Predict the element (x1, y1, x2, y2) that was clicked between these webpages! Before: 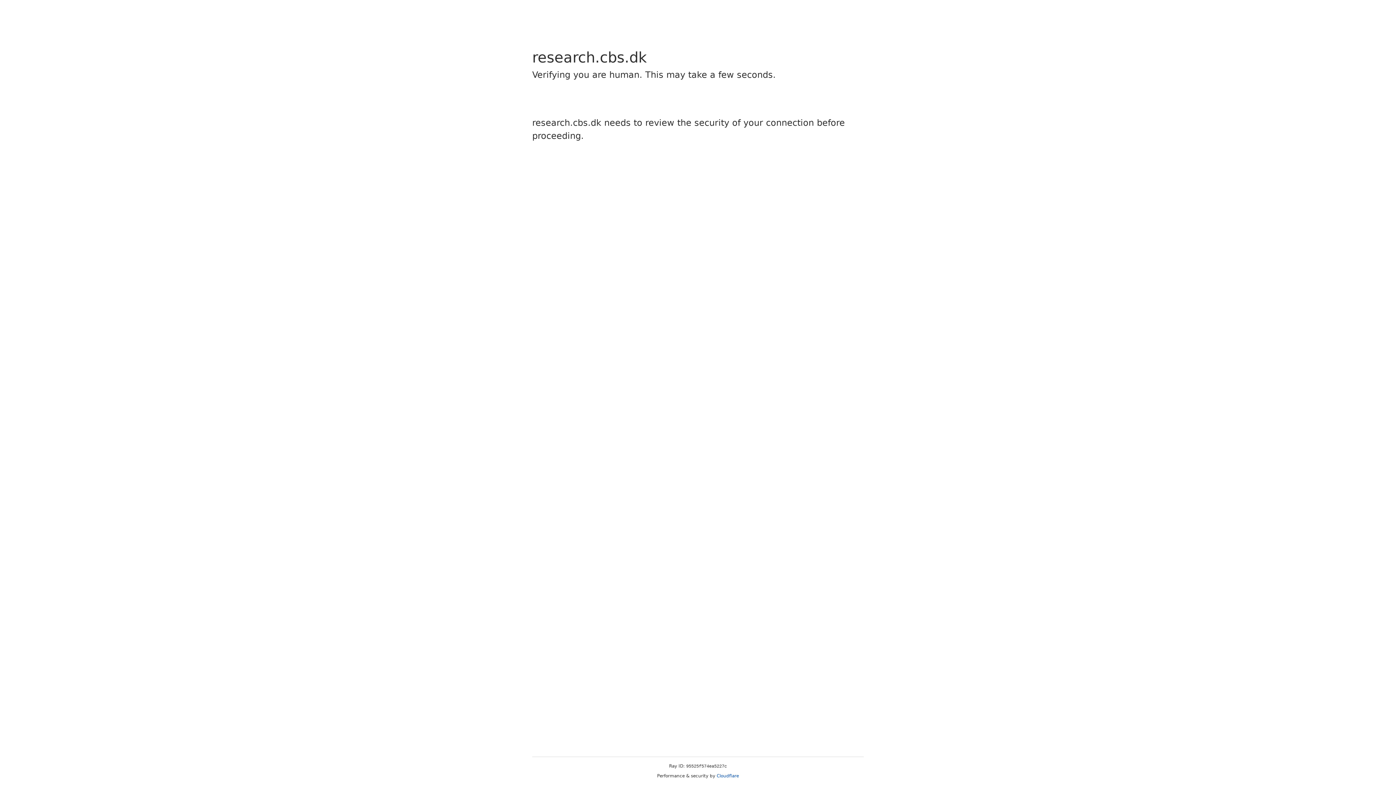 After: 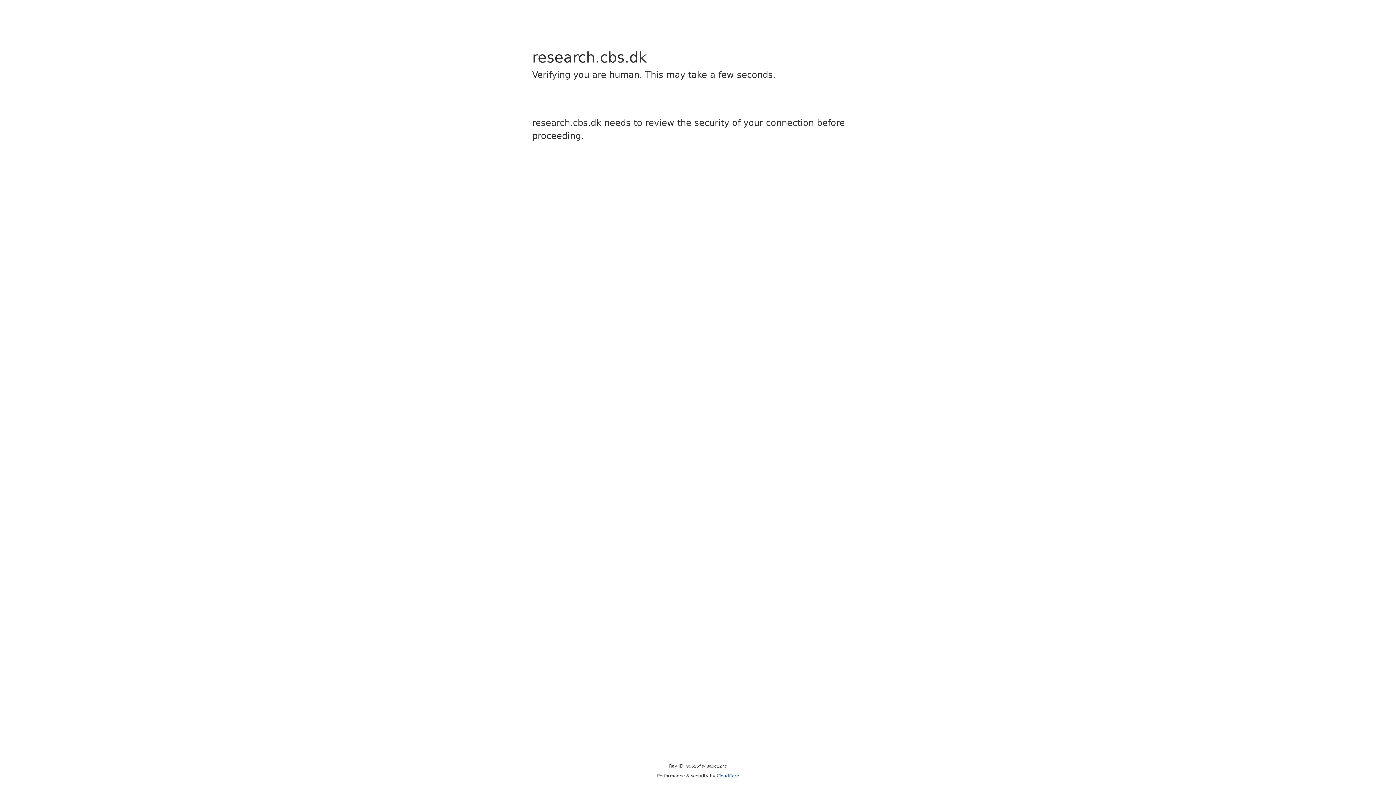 Action: bbox: (716, 773, 739, 778) label: Cloudflare